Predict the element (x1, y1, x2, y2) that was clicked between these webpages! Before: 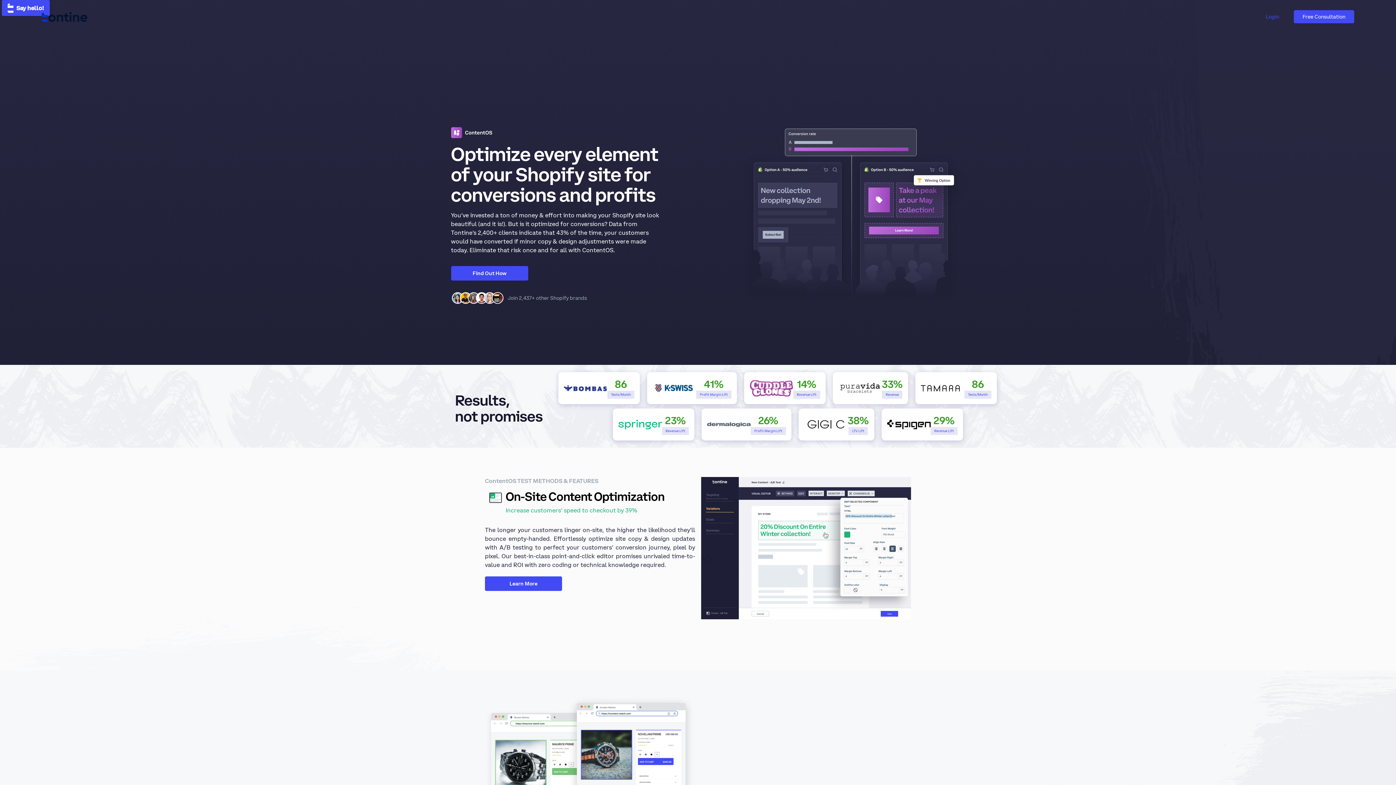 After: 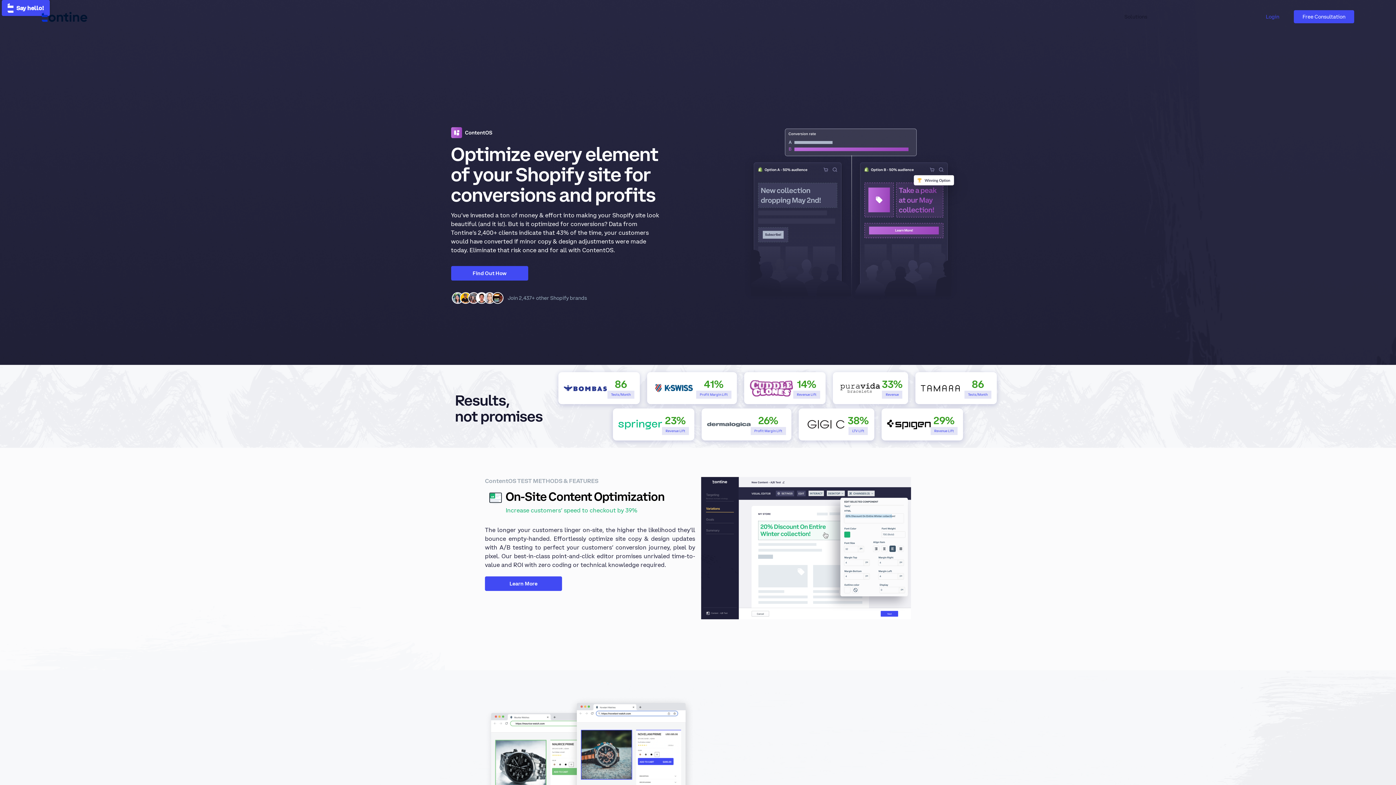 Action: label: Solutions bbox: (1117, 5, 1154, 28)